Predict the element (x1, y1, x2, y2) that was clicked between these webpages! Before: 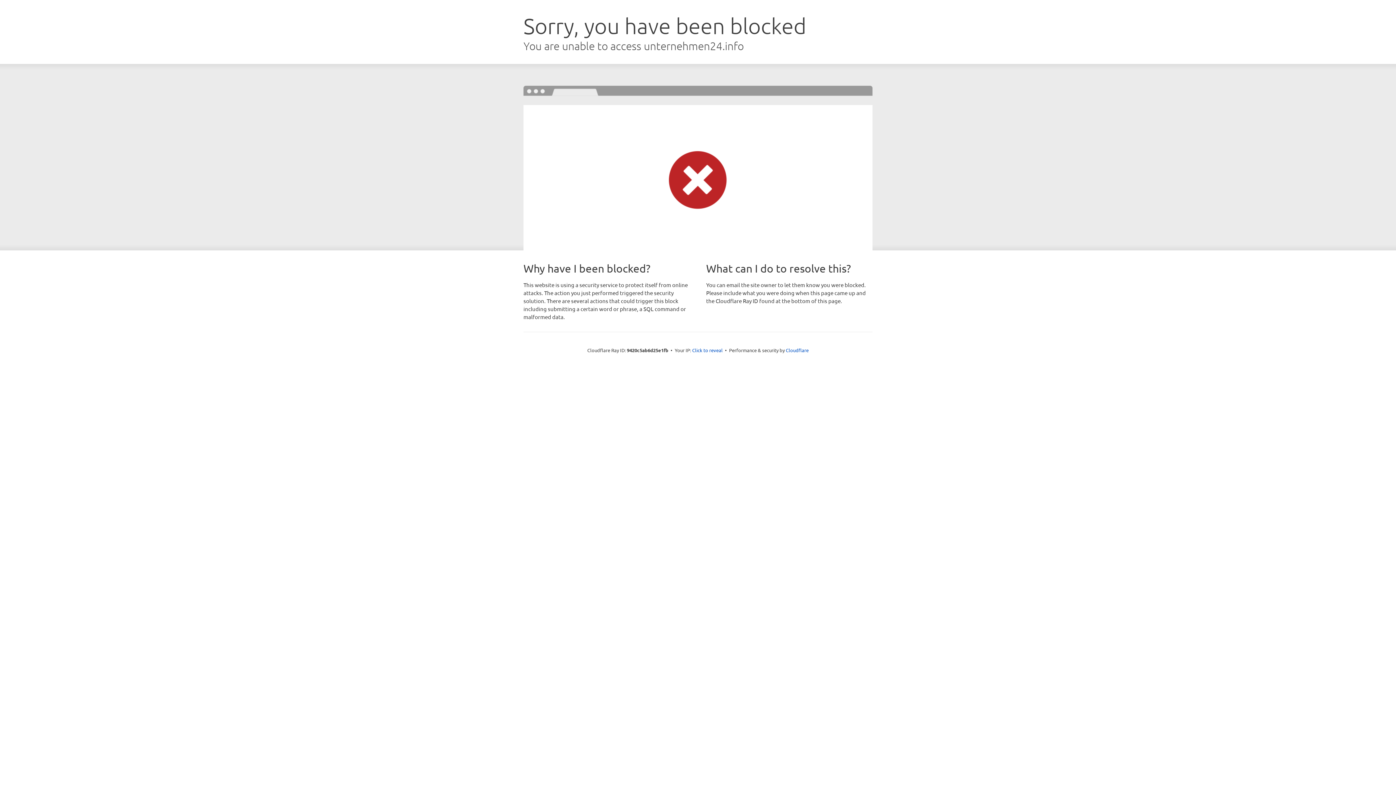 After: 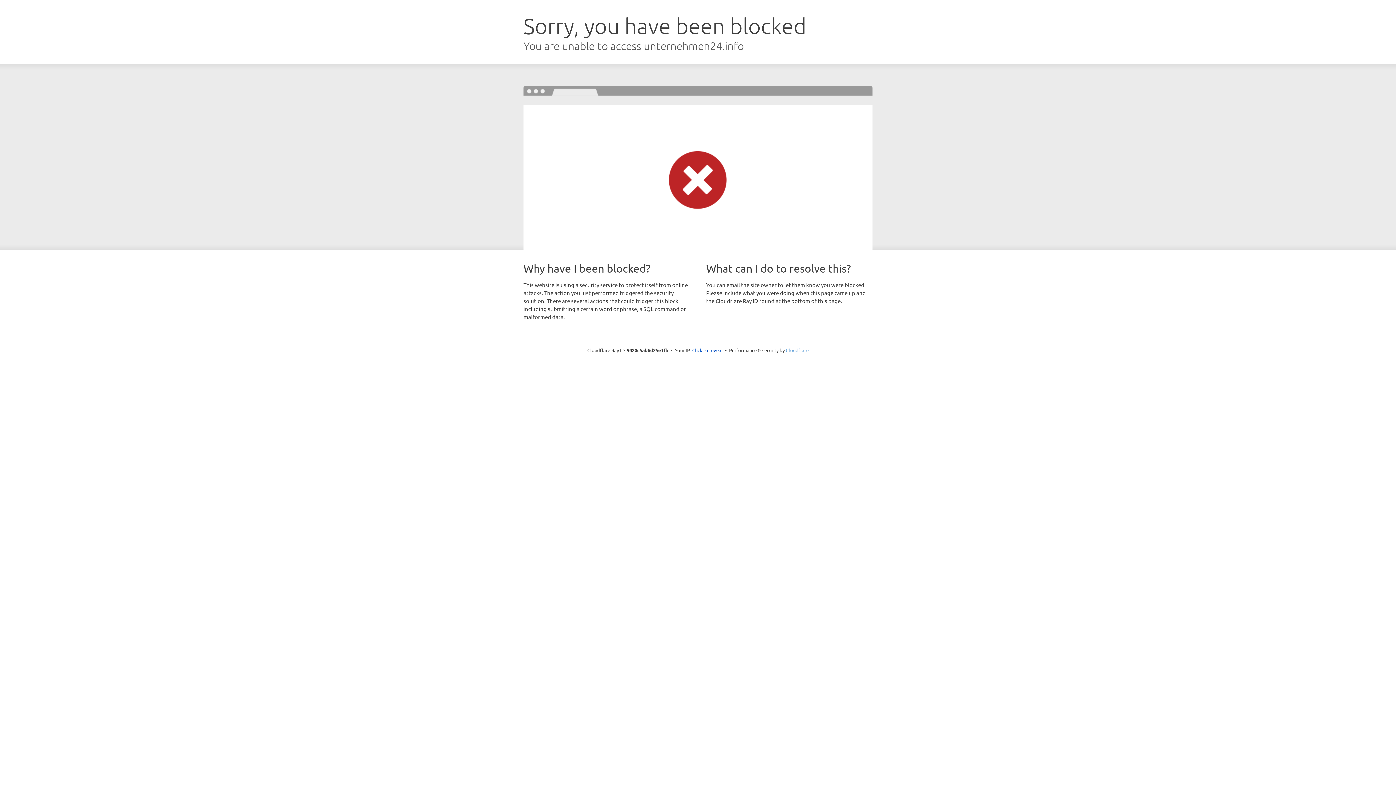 Action: label: Cloudflare bbox: (786, 347, 808, 353)